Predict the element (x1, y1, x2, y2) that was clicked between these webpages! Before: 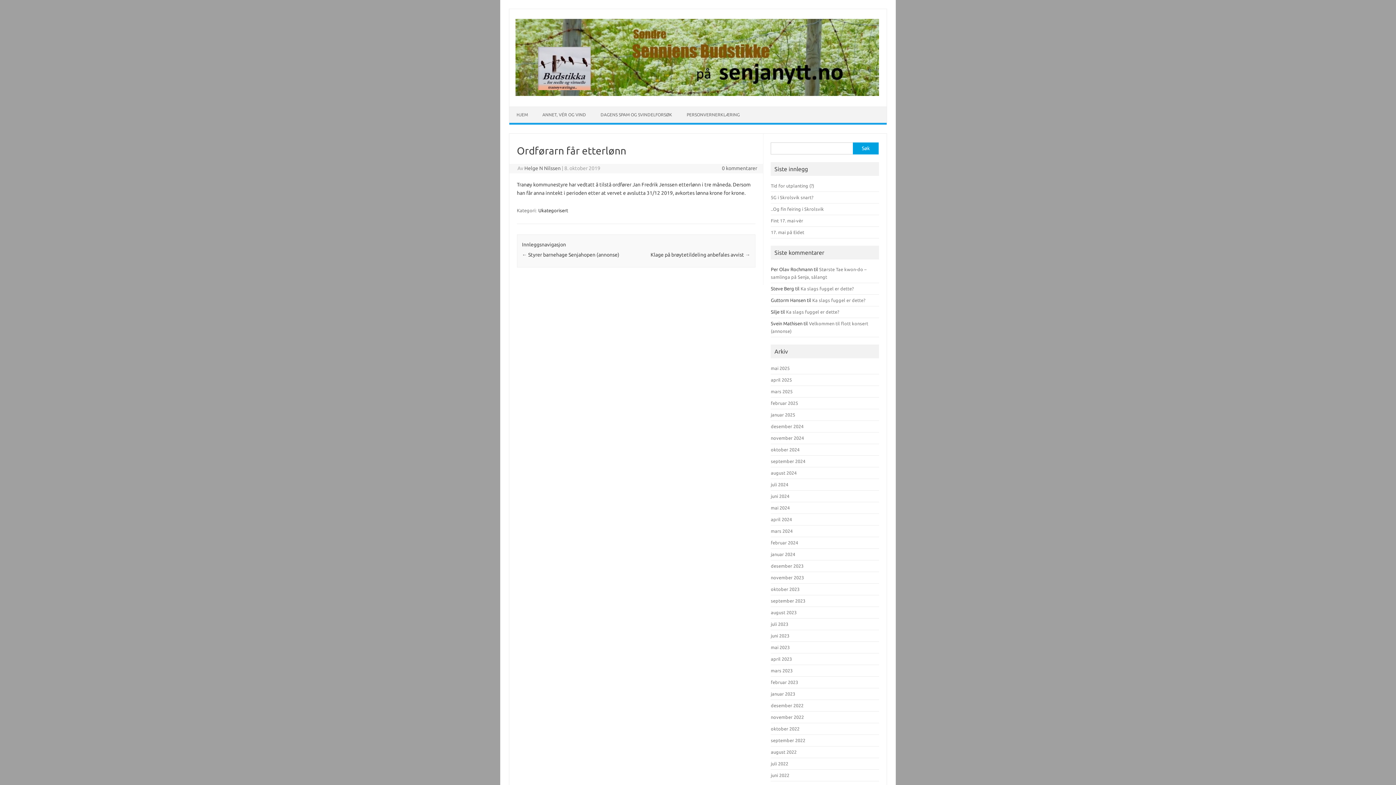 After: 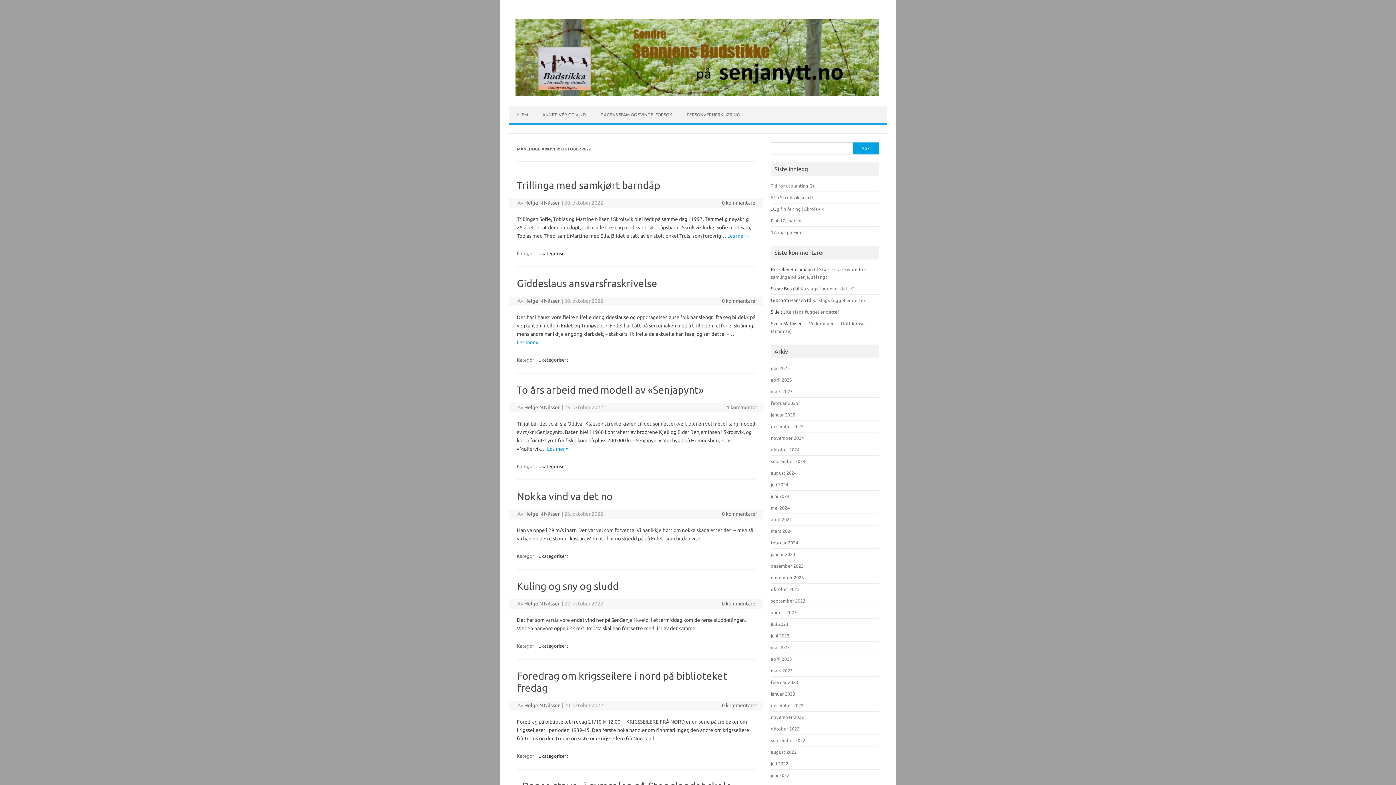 Action: bbox: (771, 726, 799, 731) label: oktober 2022